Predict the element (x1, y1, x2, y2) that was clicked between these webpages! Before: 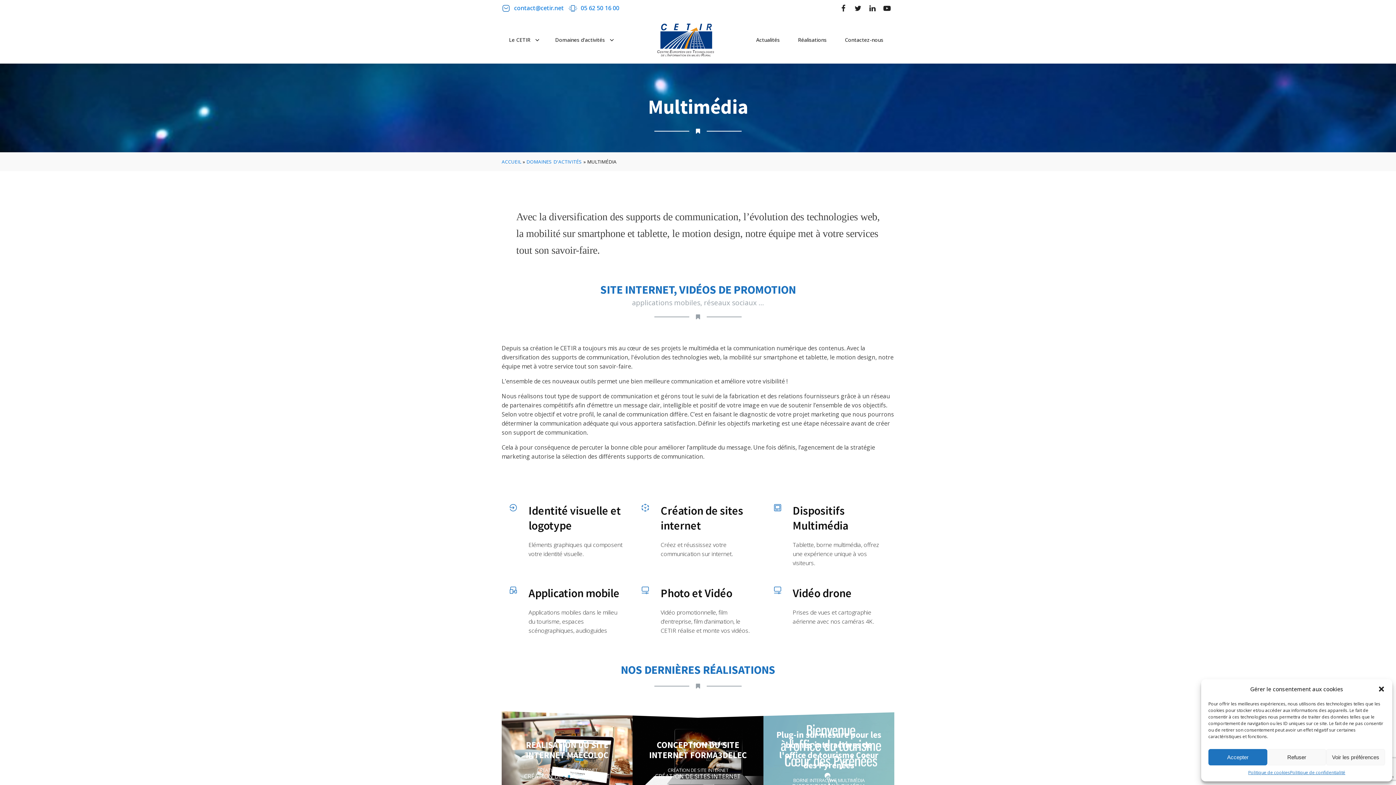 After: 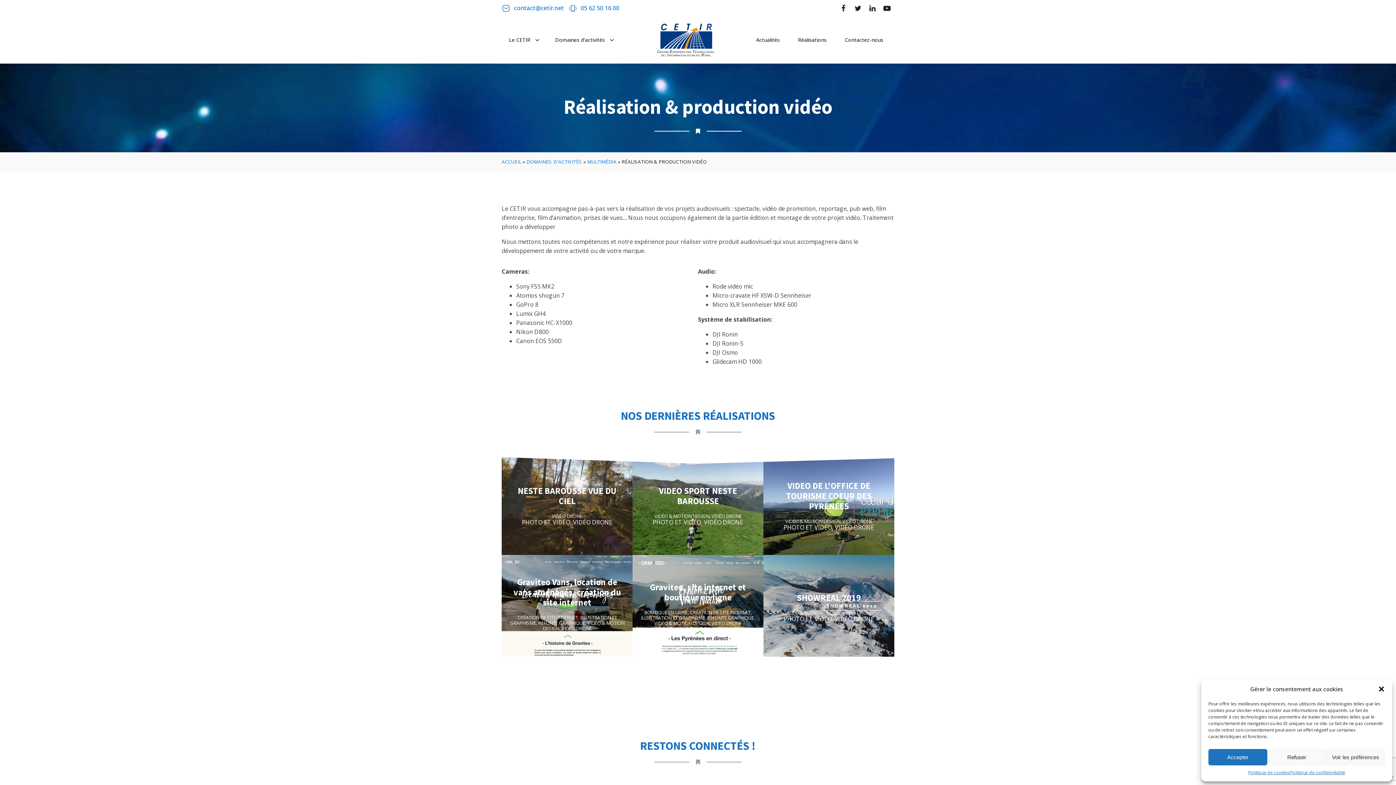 Action: bbox: (660, 586, 732, 608) label: Photo et Vidéo